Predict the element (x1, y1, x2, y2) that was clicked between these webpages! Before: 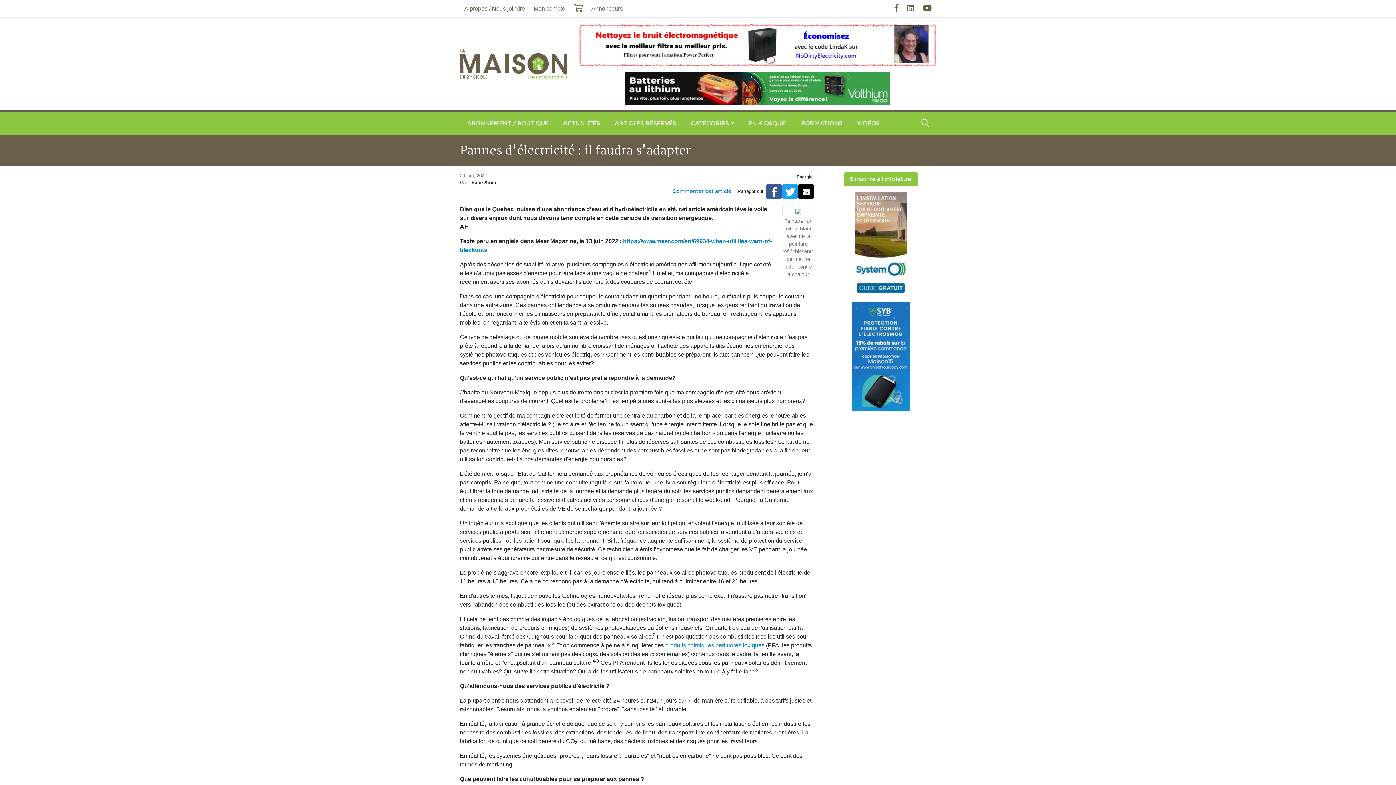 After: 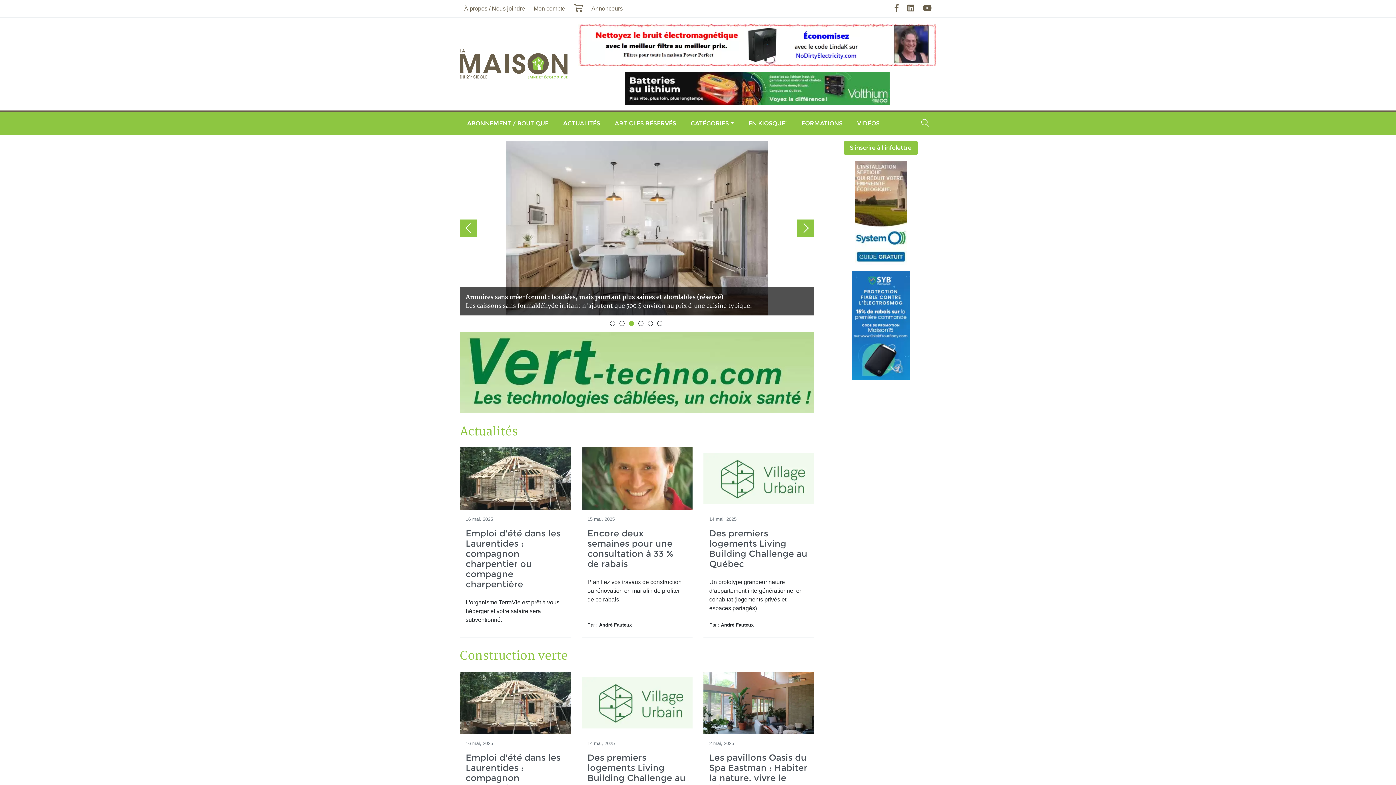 Action: bbox: (460, 43, 567, 84)